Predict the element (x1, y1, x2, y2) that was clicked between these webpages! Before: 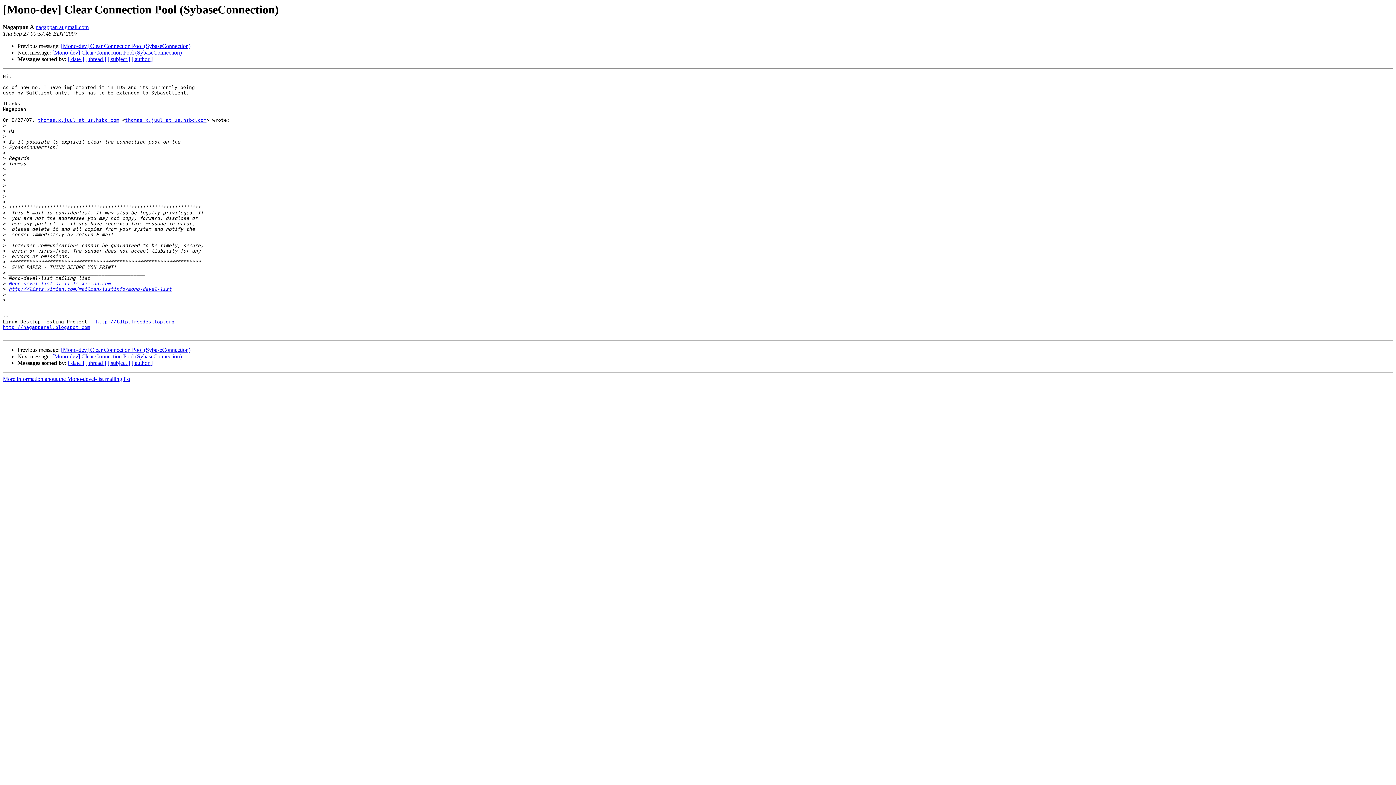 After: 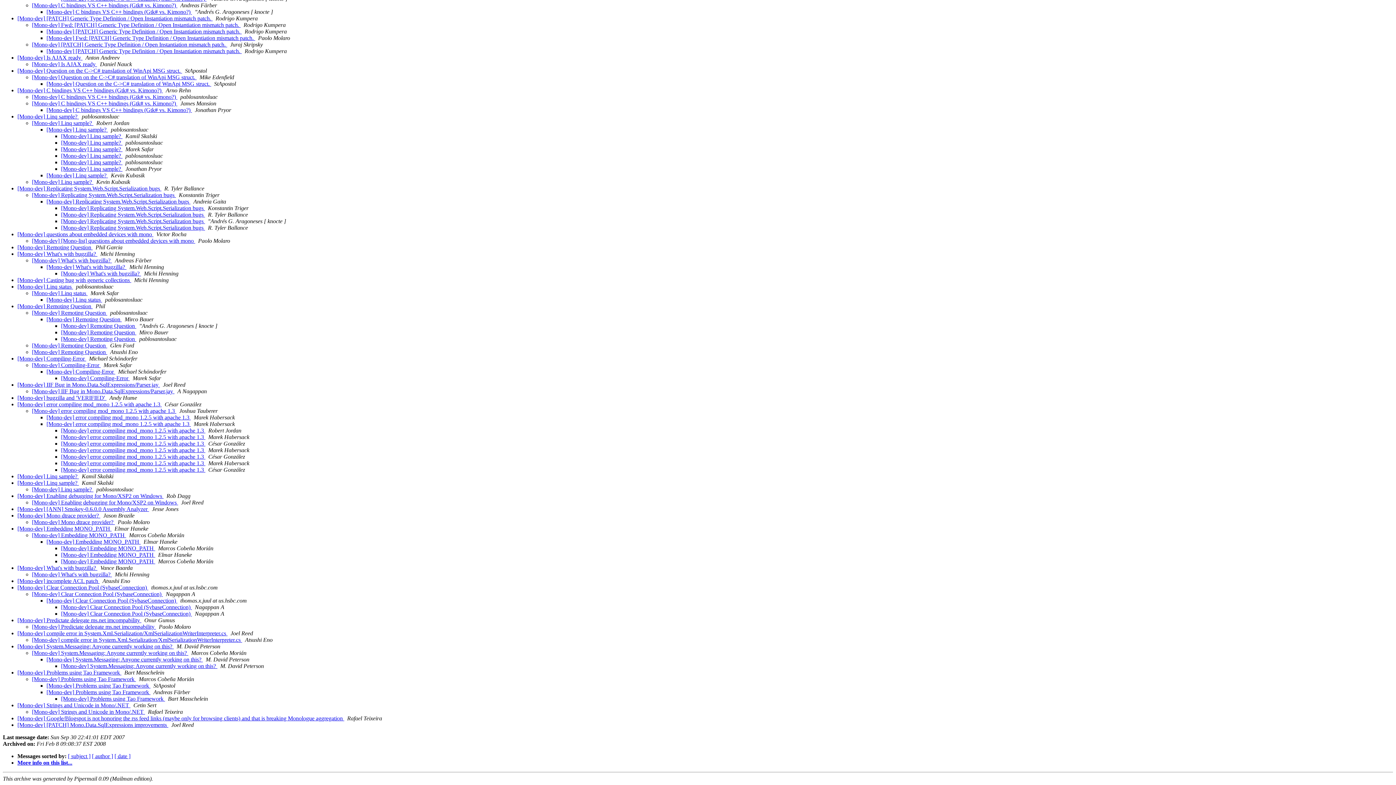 Action: label: [ thread ] bbox: (85, 56, 106, 62)